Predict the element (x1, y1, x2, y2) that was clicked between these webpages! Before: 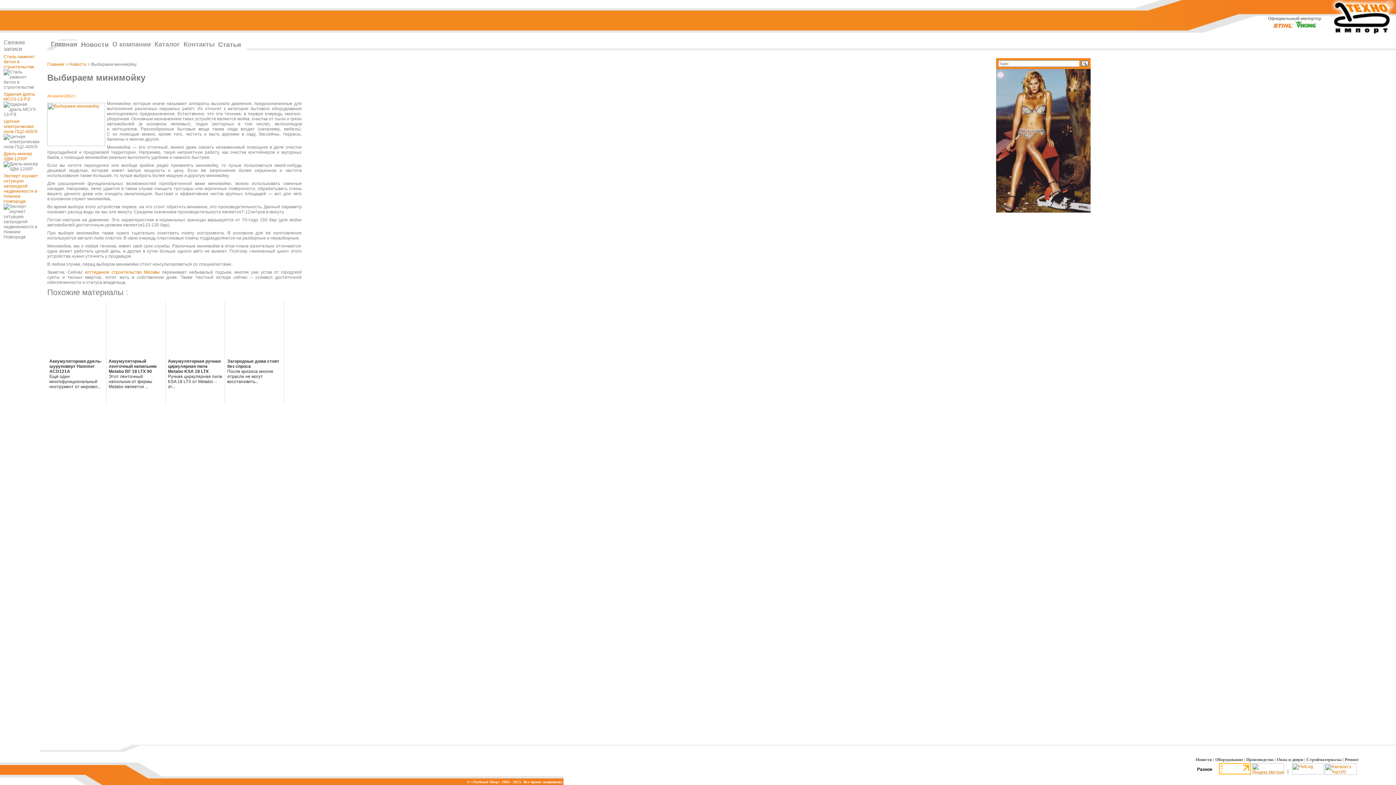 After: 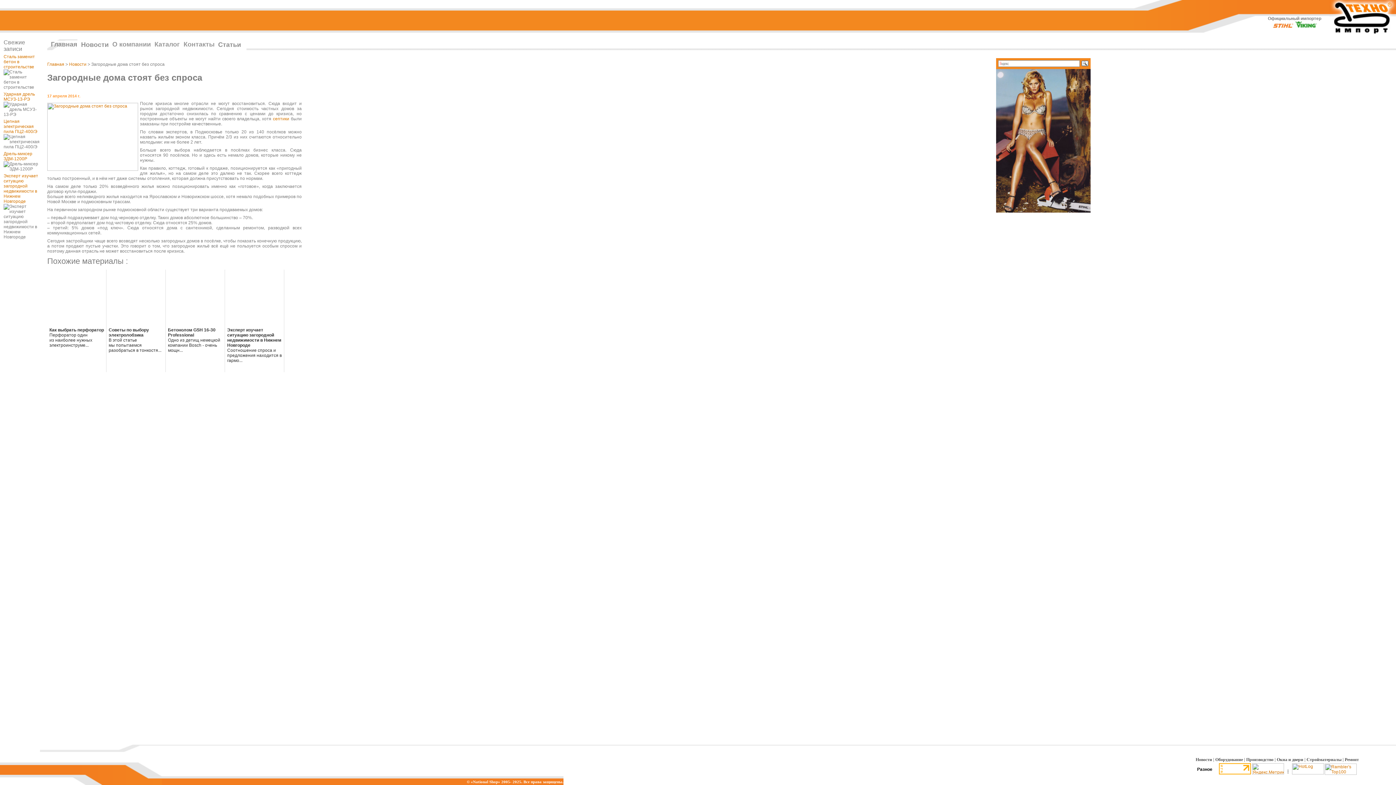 Action: label: Загородные дома стоят без спроса
После кризиса многие отрасли не могут восстановить... bbox: (225, 301, 284, 403)